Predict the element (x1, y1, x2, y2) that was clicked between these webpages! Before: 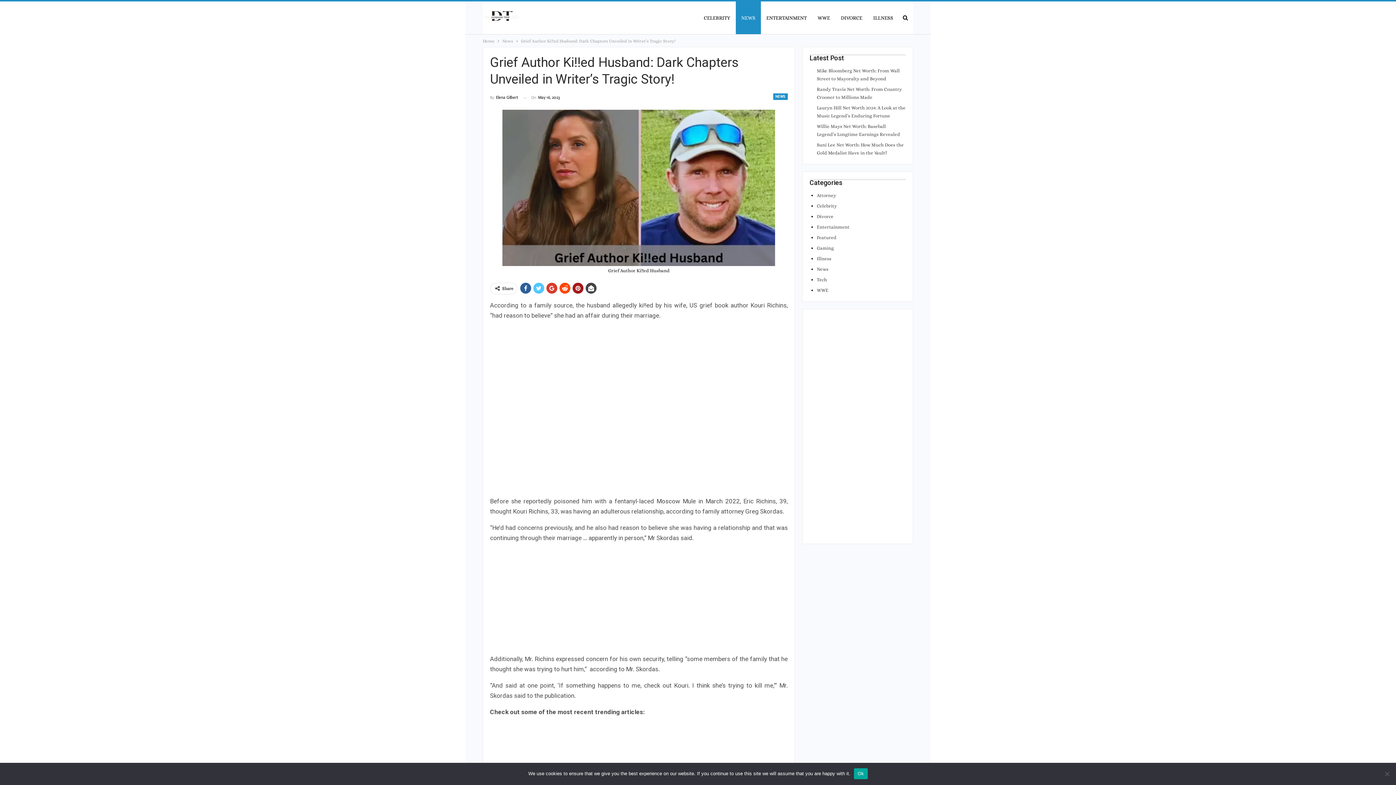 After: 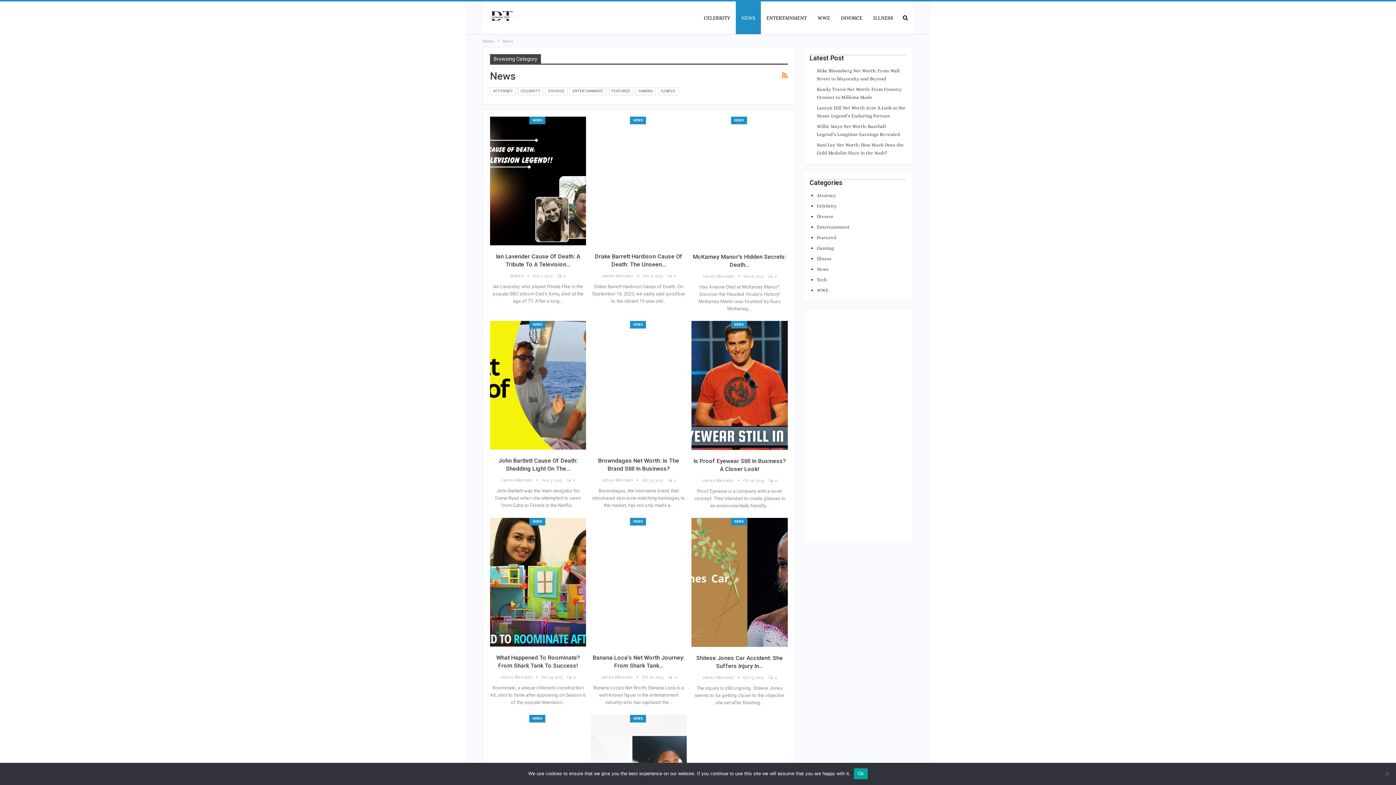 Action: label: News bbox: (817, 266, 828, 272)